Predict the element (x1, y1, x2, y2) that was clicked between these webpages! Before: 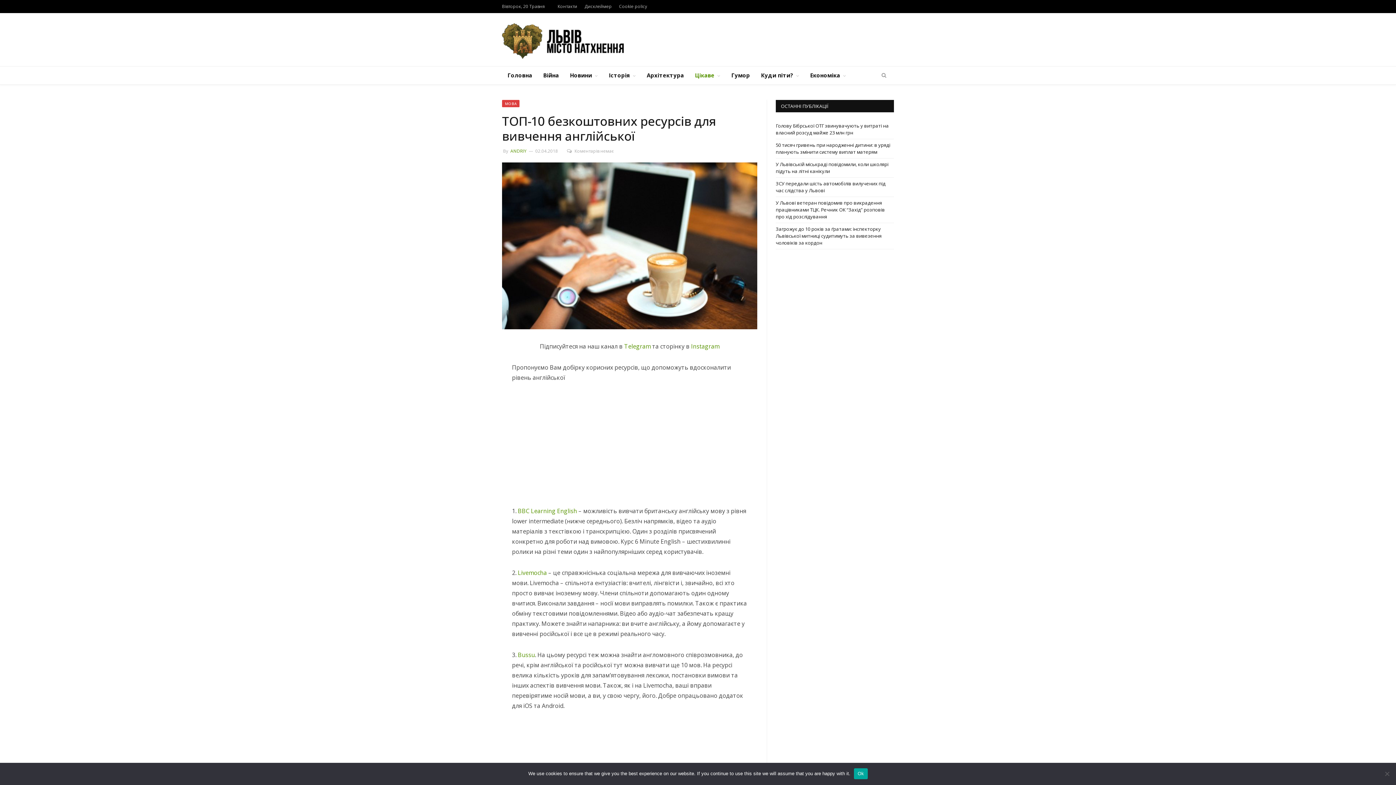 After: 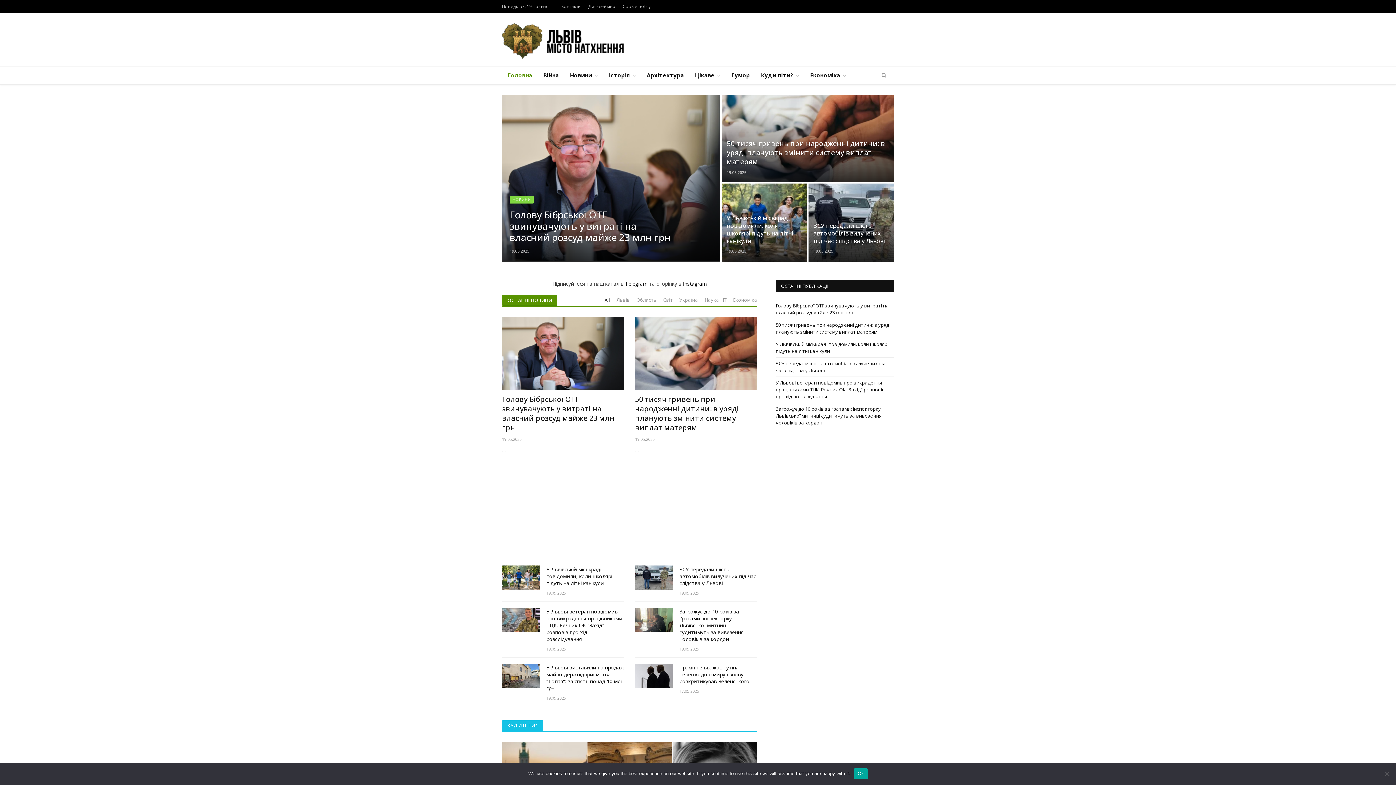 Action: bbox: (502, 30, 624, 48)